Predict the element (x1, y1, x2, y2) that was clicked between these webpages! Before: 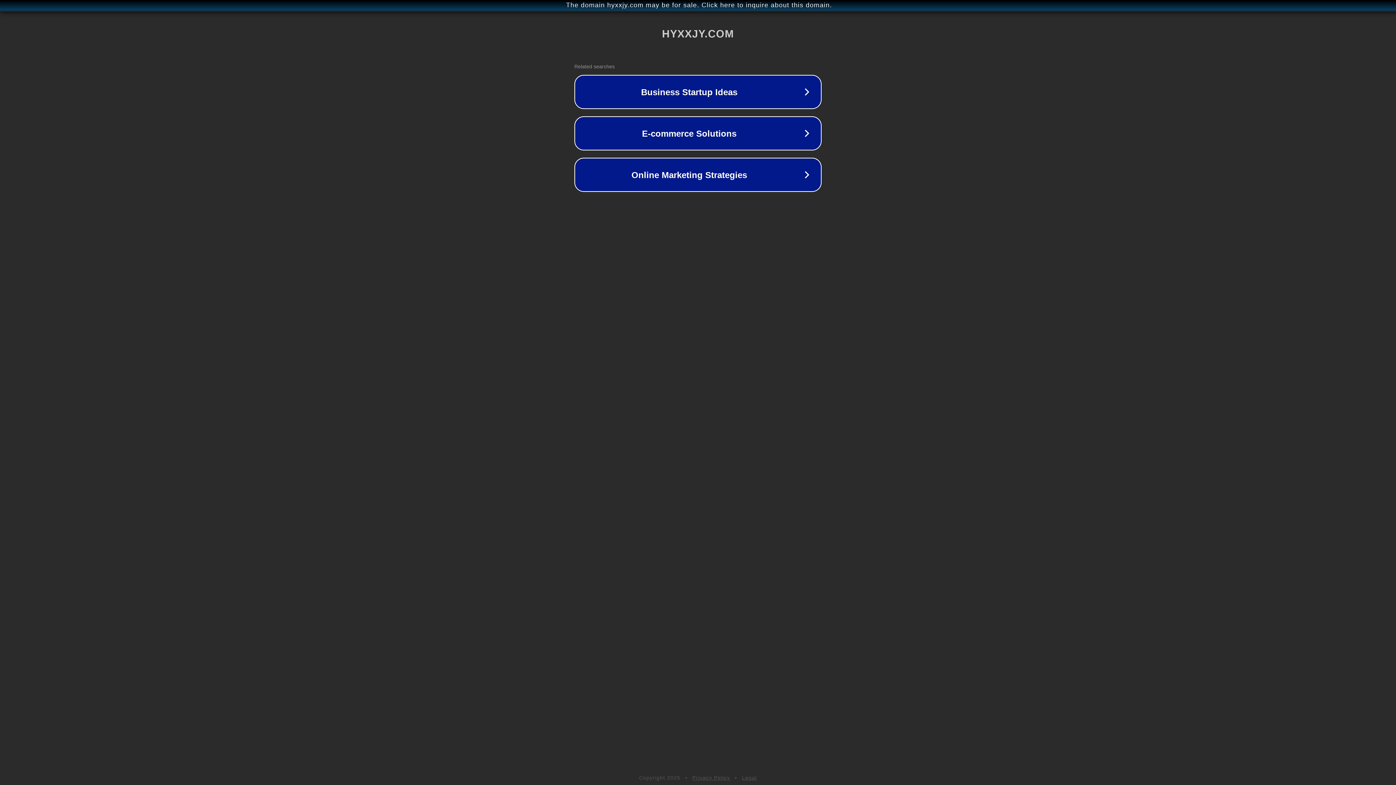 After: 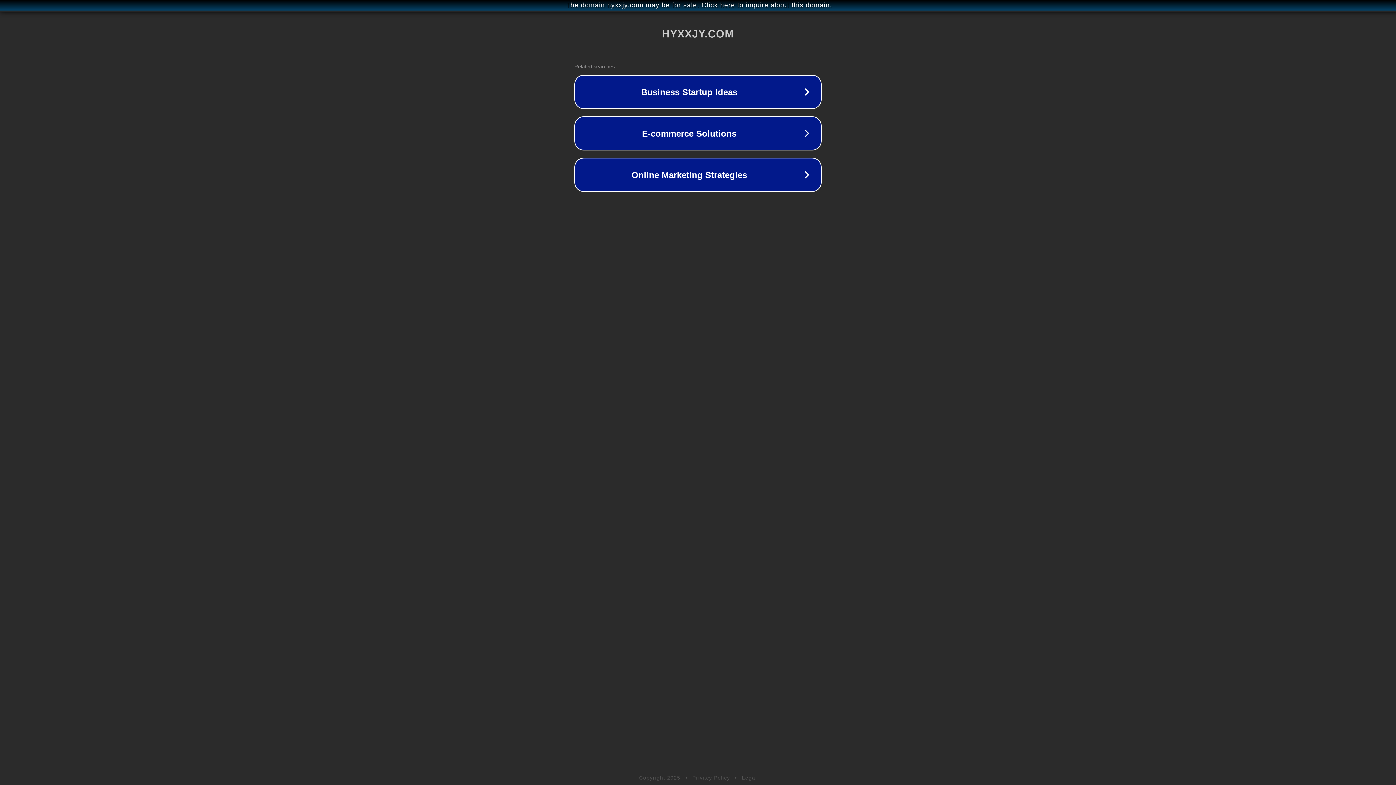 Action: bbox: (742, 775, 757, 781) label: Legal